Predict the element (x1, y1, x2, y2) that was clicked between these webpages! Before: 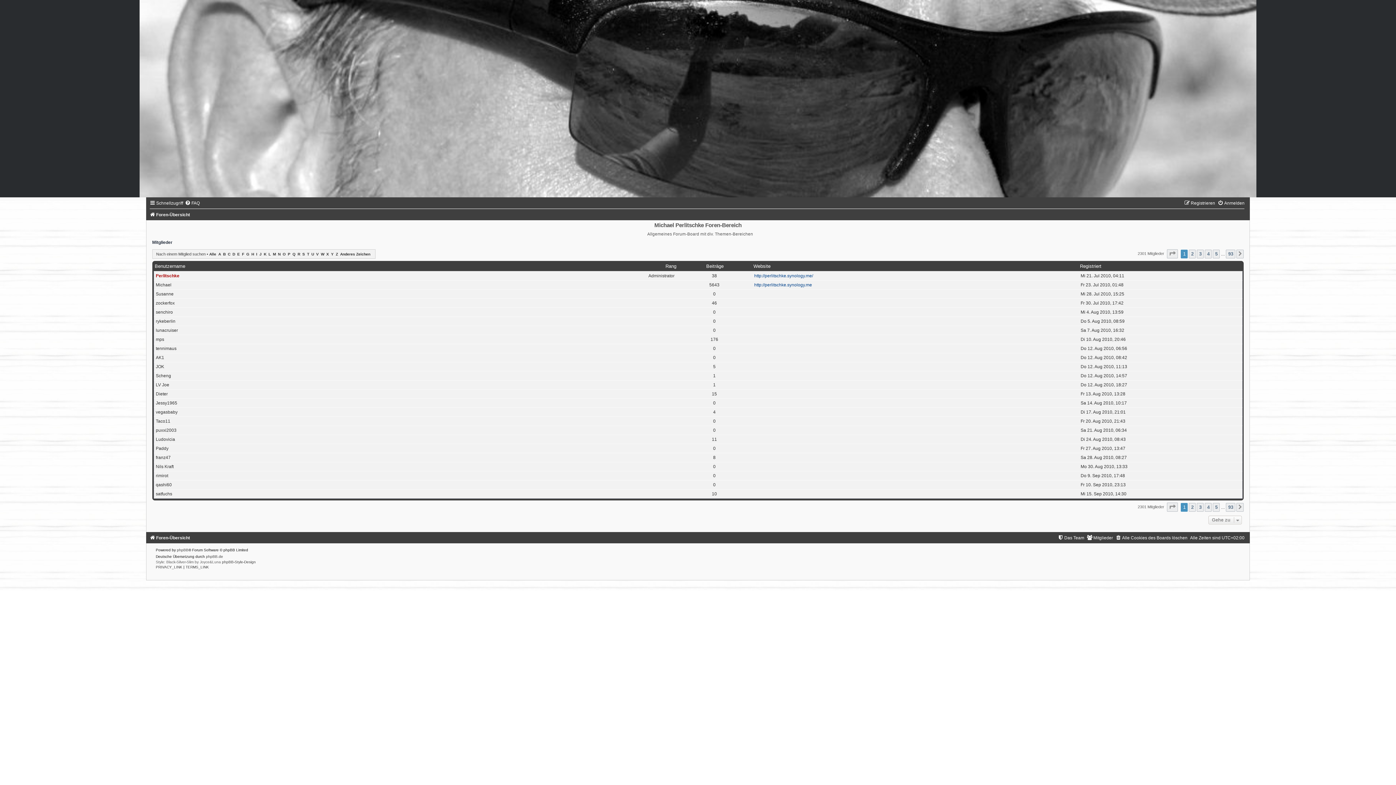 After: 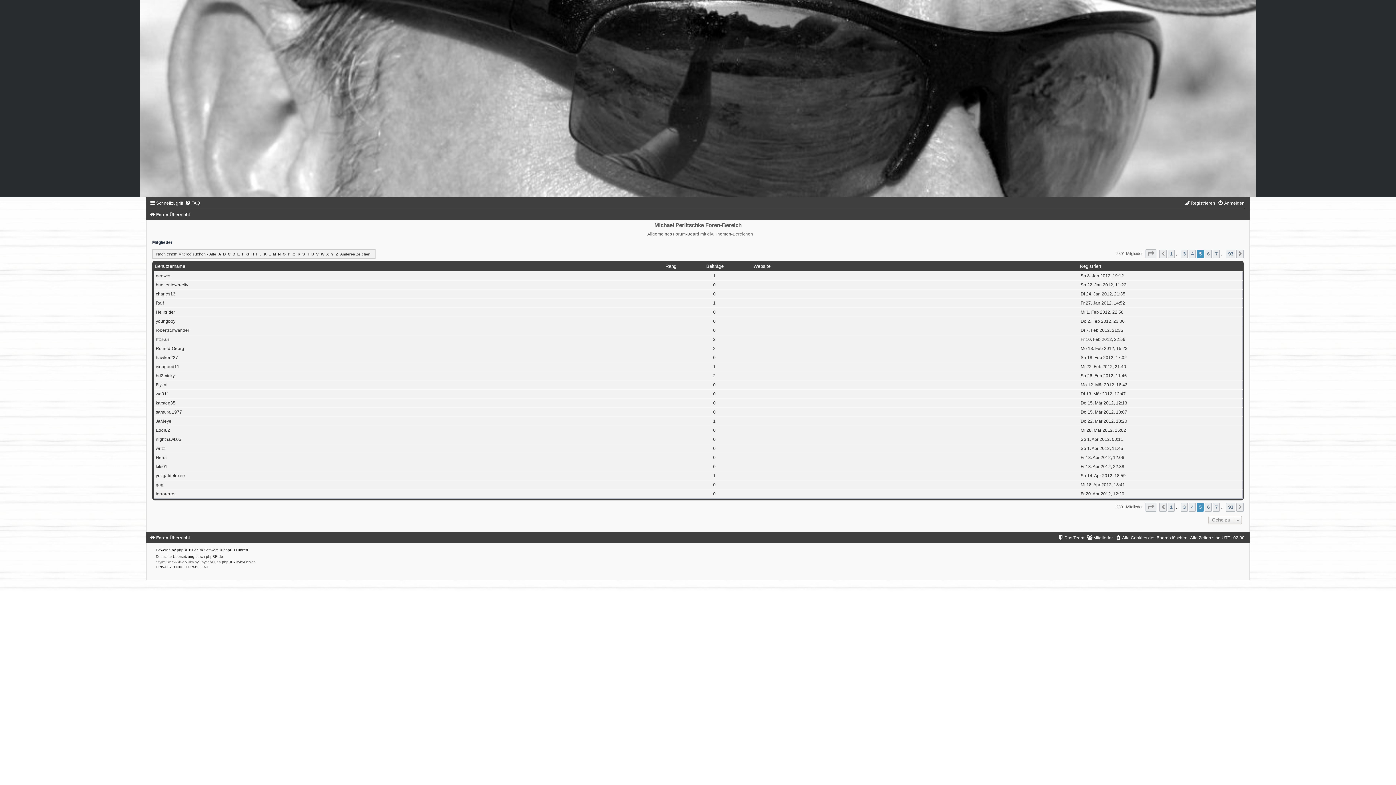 Action: bbox: (1213, 249, 1220, 258) label: 5